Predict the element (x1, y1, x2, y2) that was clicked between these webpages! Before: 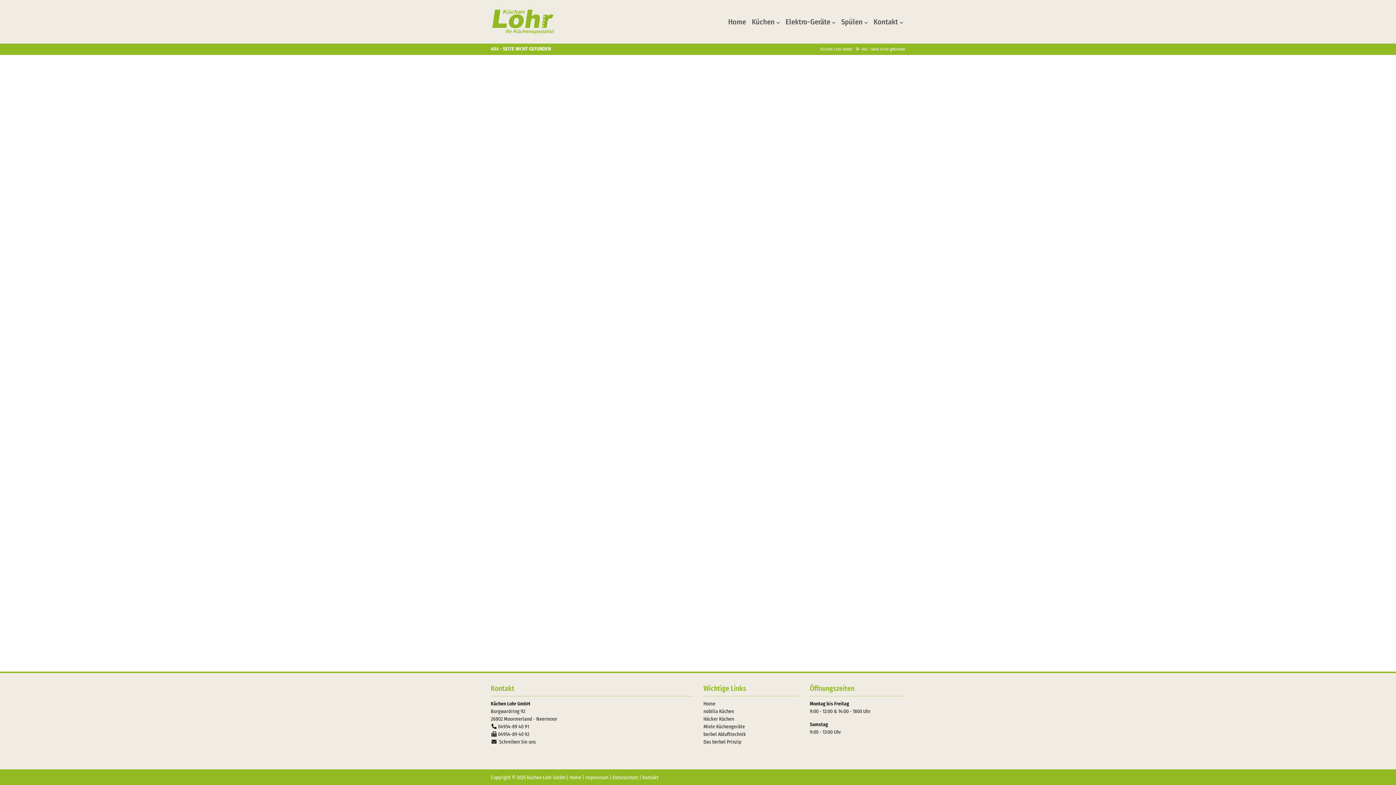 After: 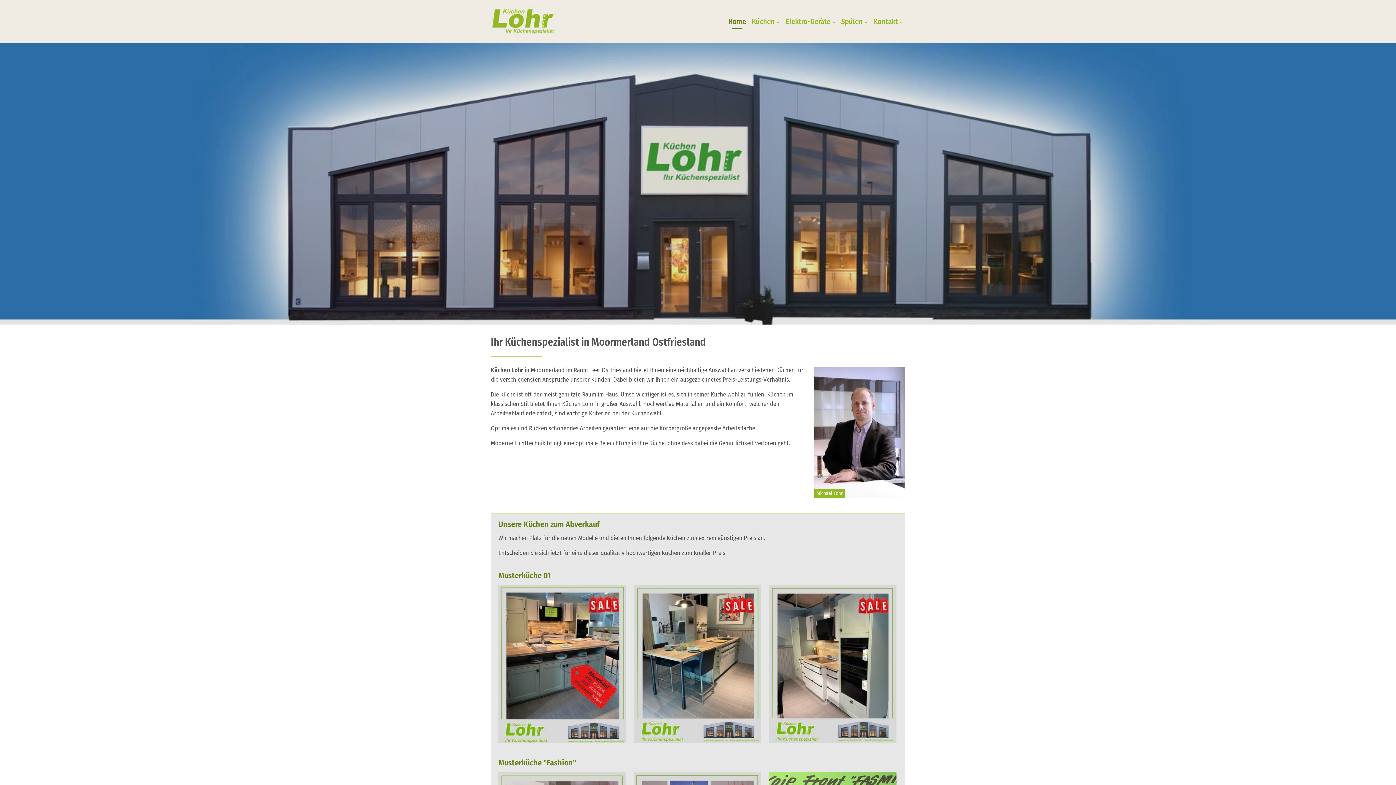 Action: bbox: (703, 701, 715, 707) label: Home